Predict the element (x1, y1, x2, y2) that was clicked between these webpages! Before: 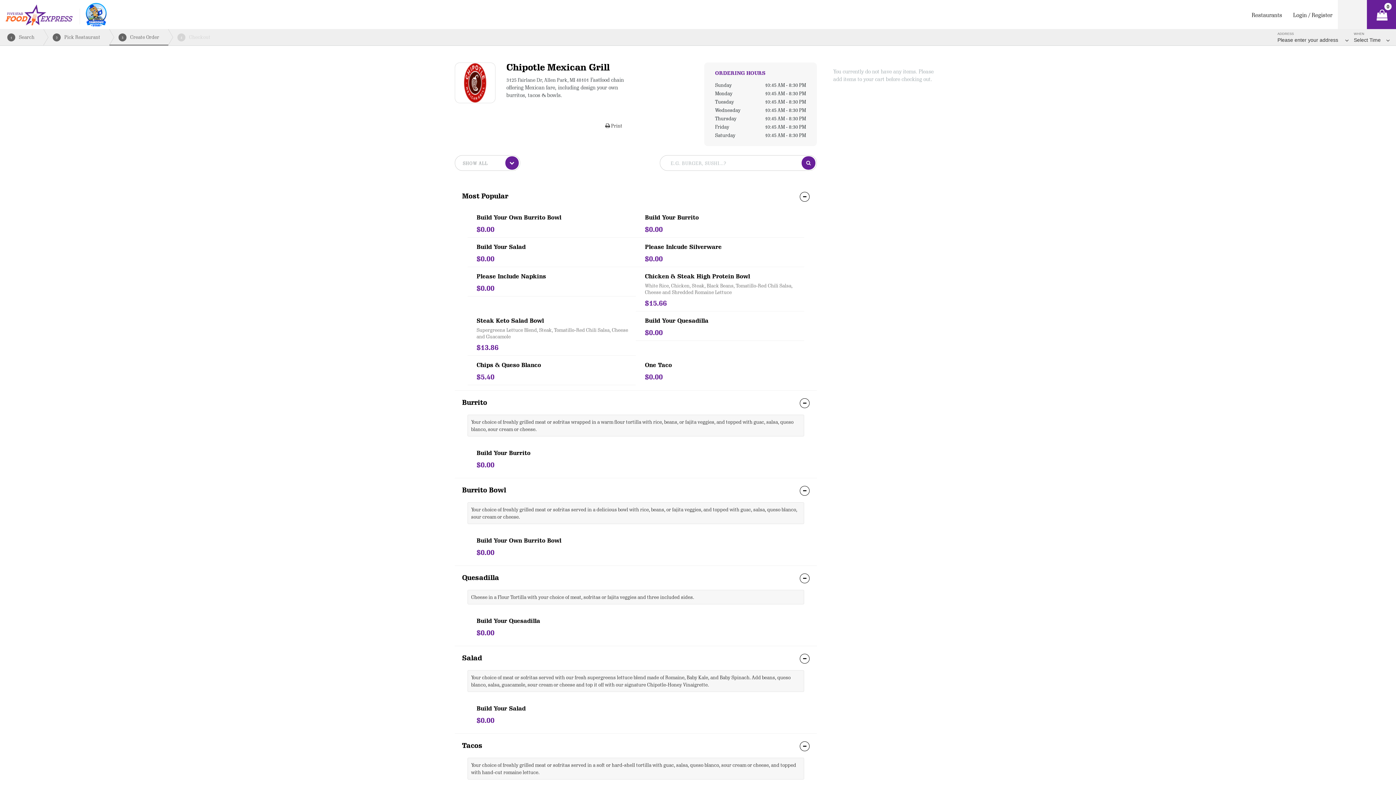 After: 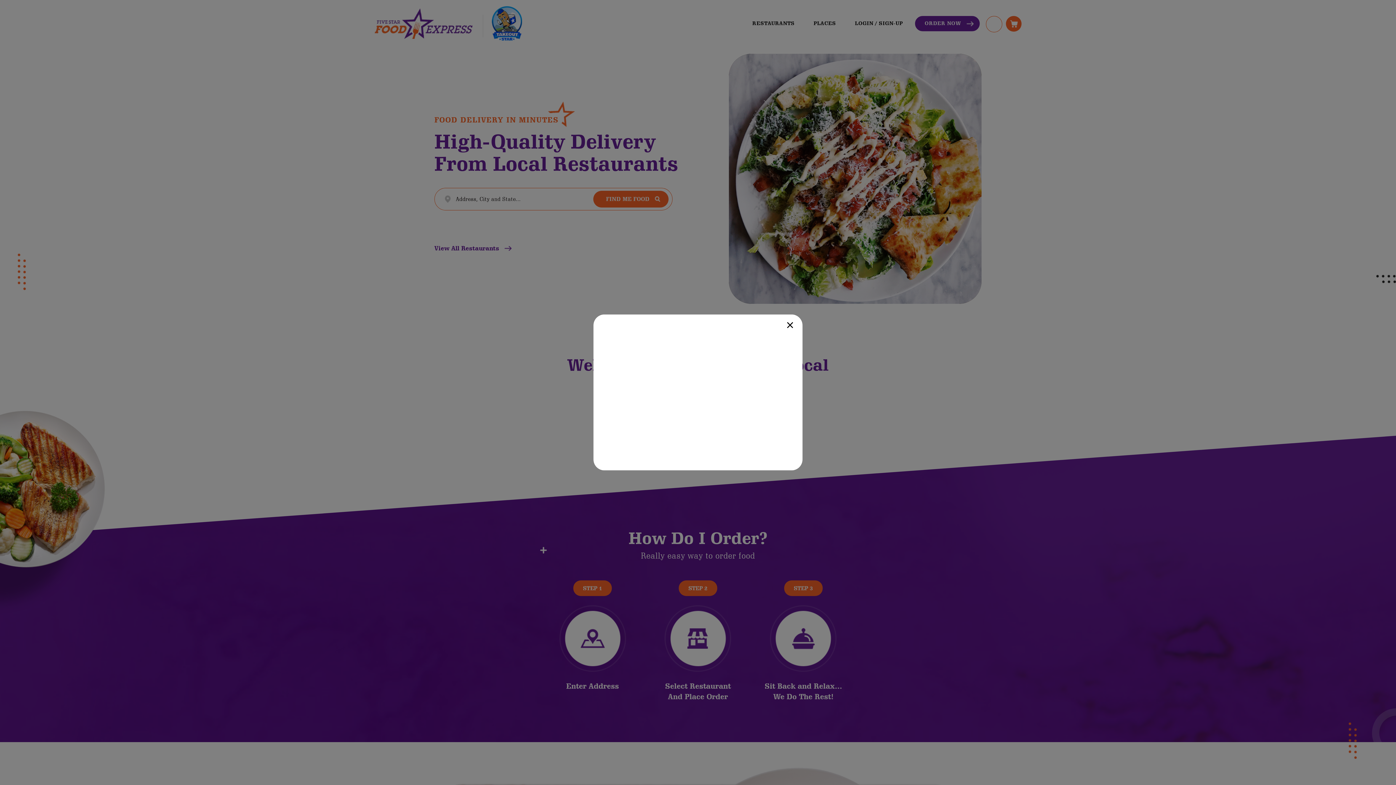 Action: label: 1
Search bbox: (-1, 29, 43, 45)